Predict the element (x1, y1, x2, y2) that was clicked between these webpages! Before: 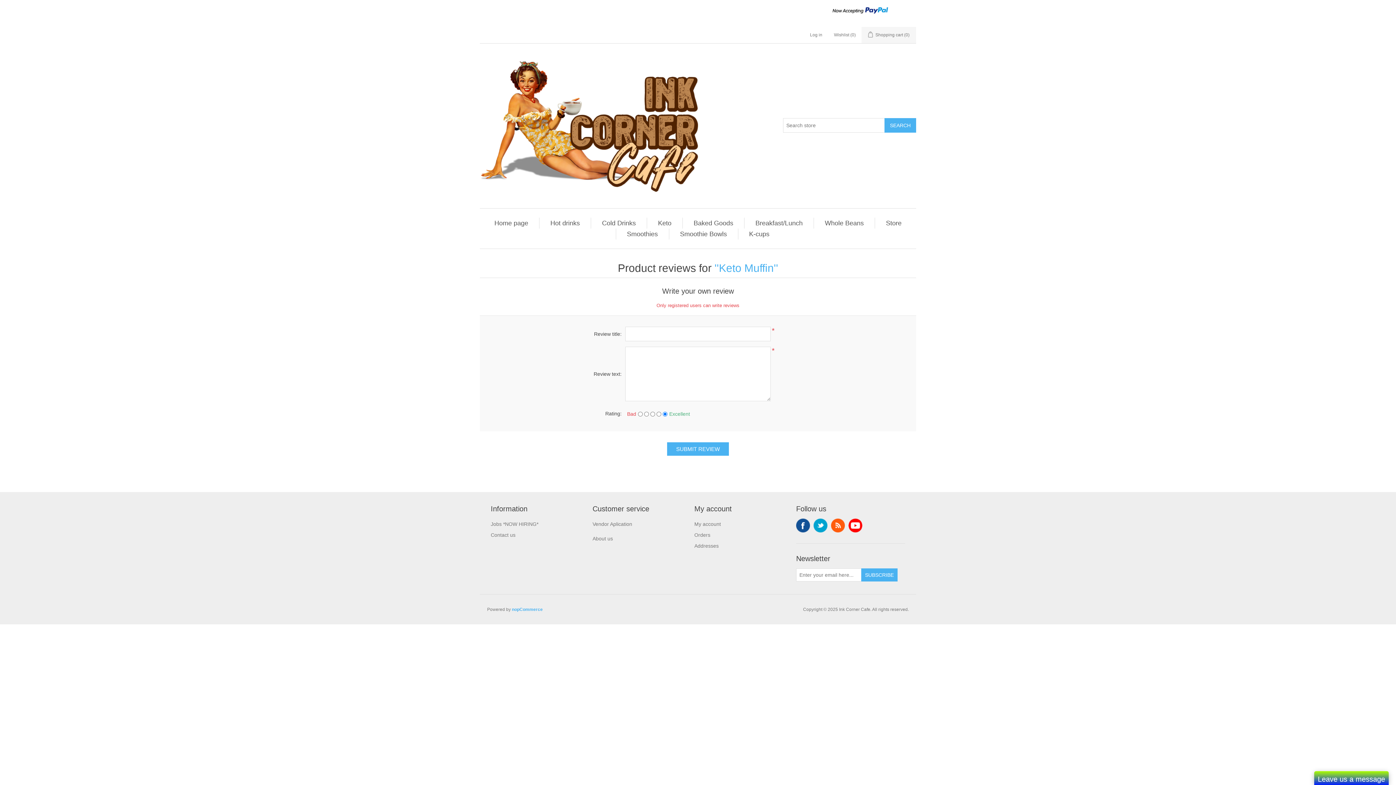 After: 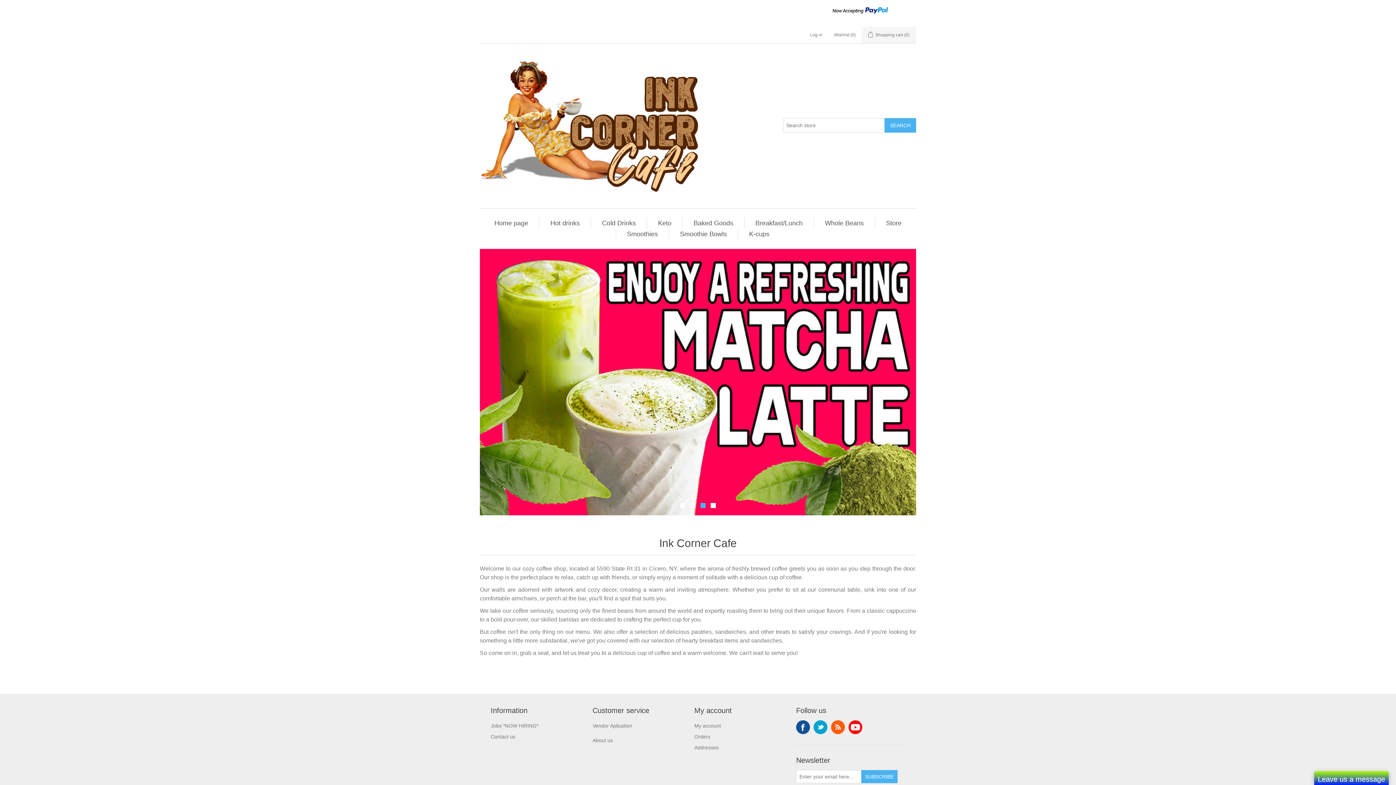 Action: bbox: (490, 217, 532, 228) label: Home page